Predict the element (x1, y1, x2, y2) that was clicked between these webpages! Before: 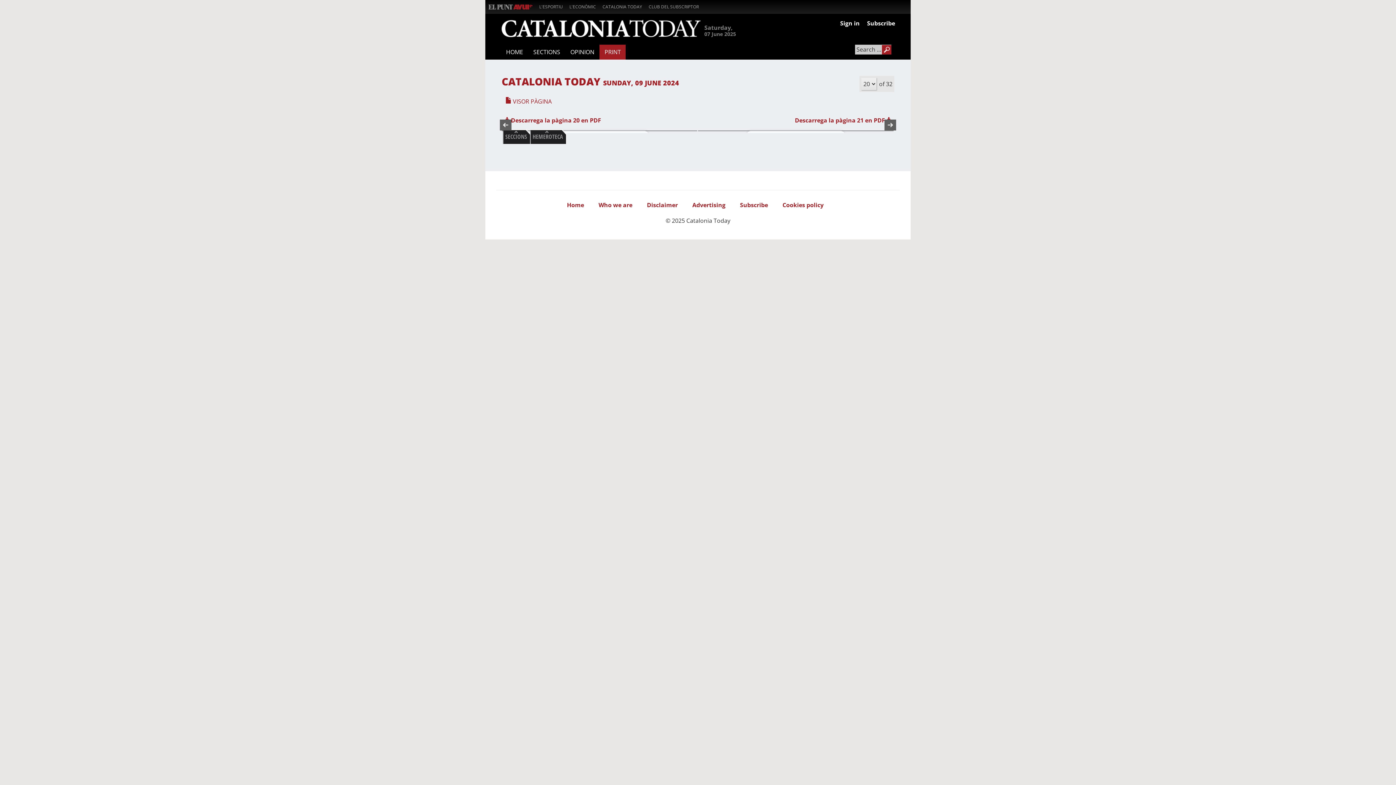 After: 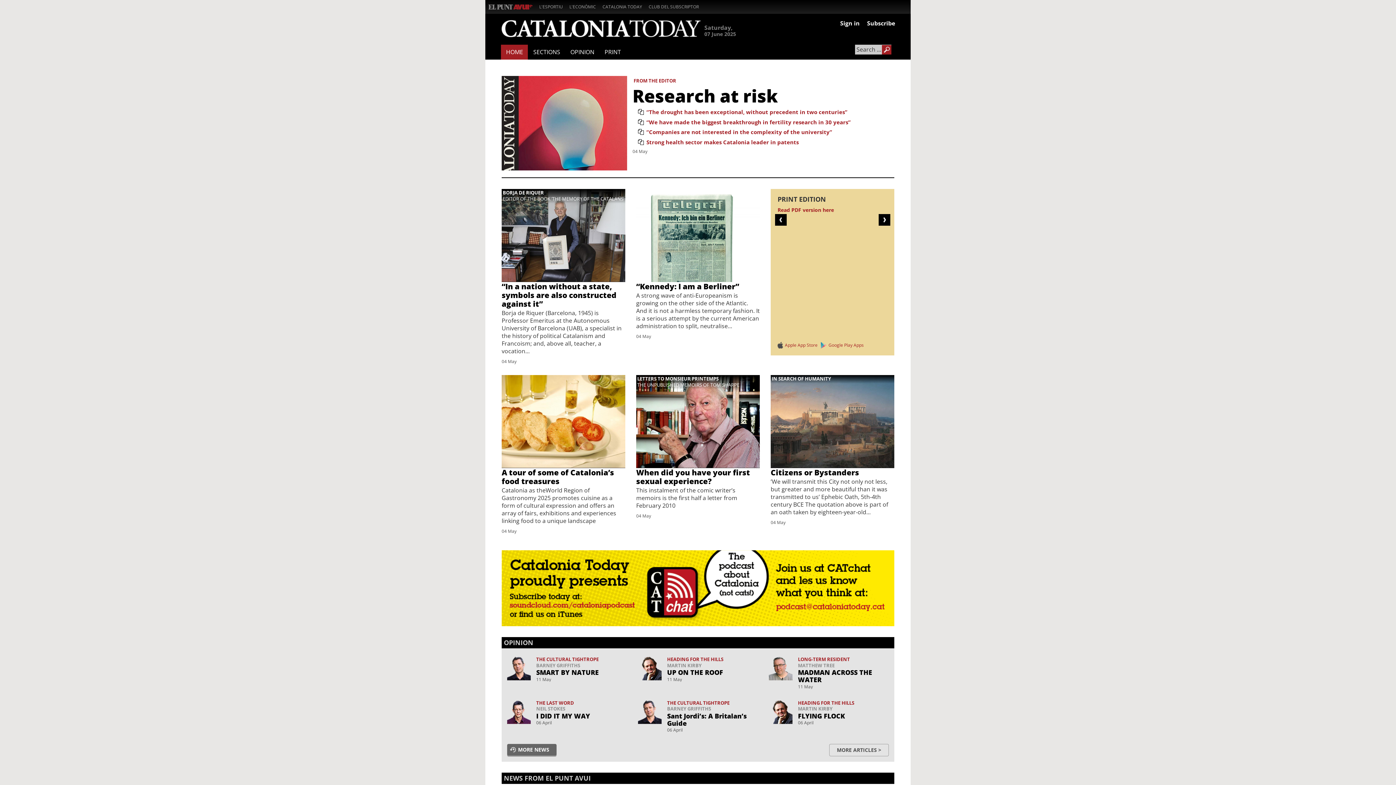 Action: bbox: (501, 44, 528, 59) label: HOME